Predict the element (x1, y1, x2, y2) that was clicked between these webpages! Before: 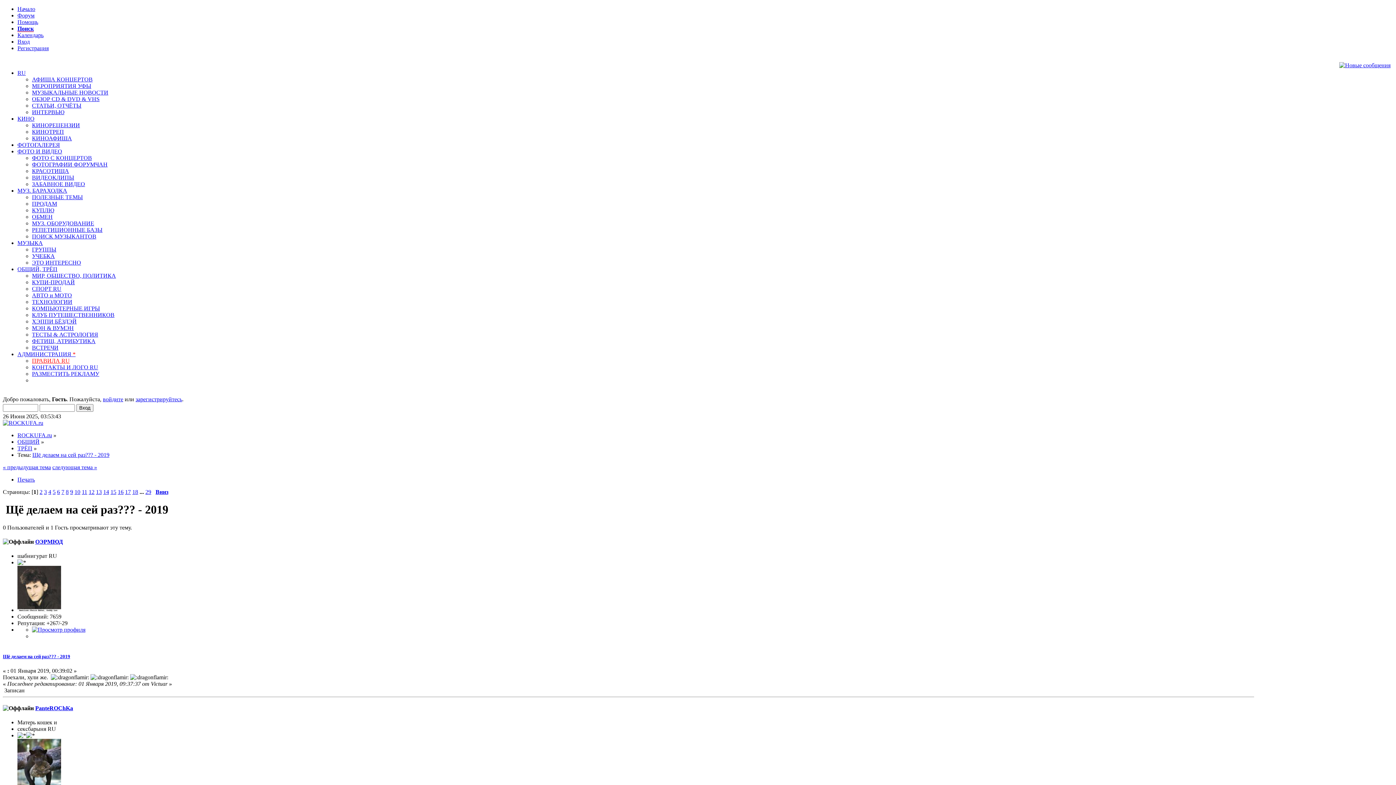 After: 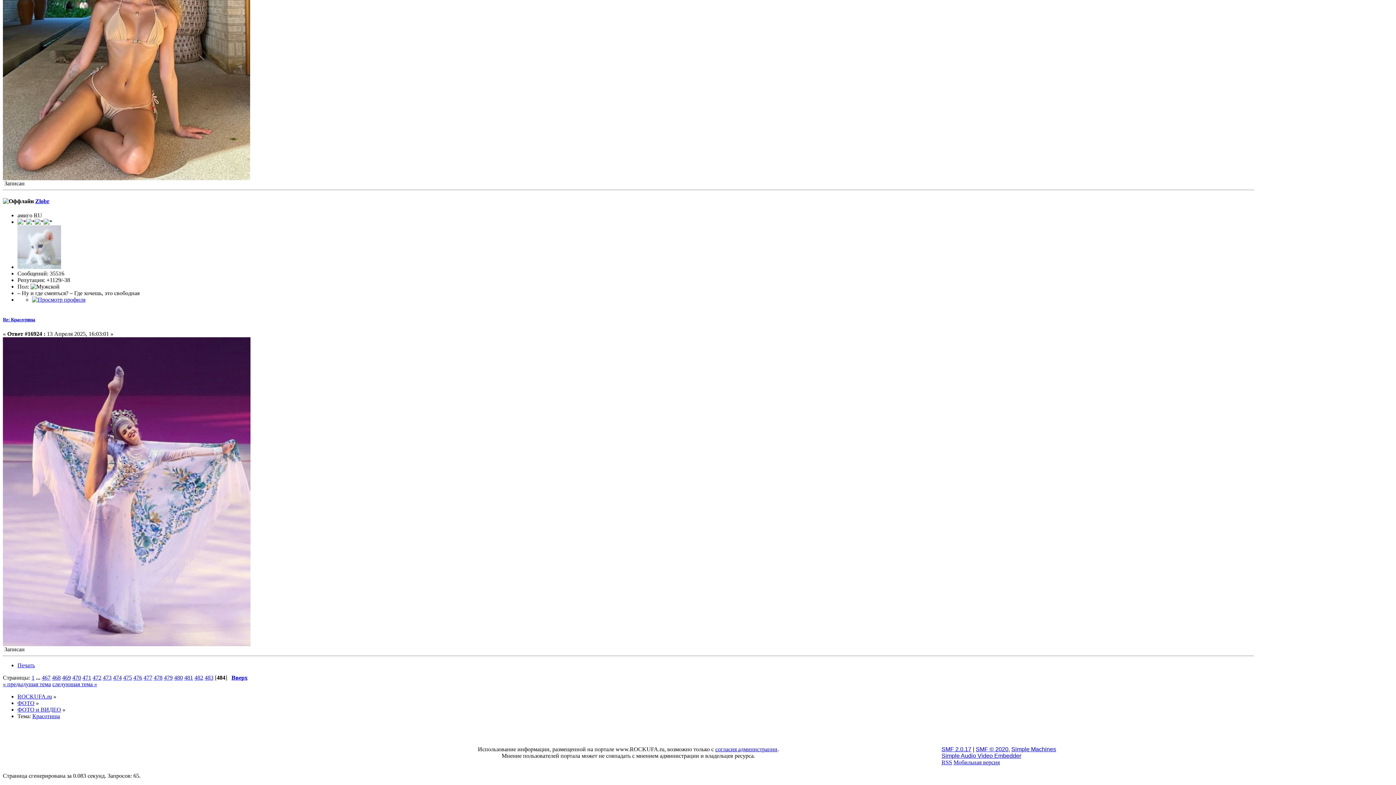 Action: label: КРАСОТИЩА bbox: (32, 168, 69, 174)